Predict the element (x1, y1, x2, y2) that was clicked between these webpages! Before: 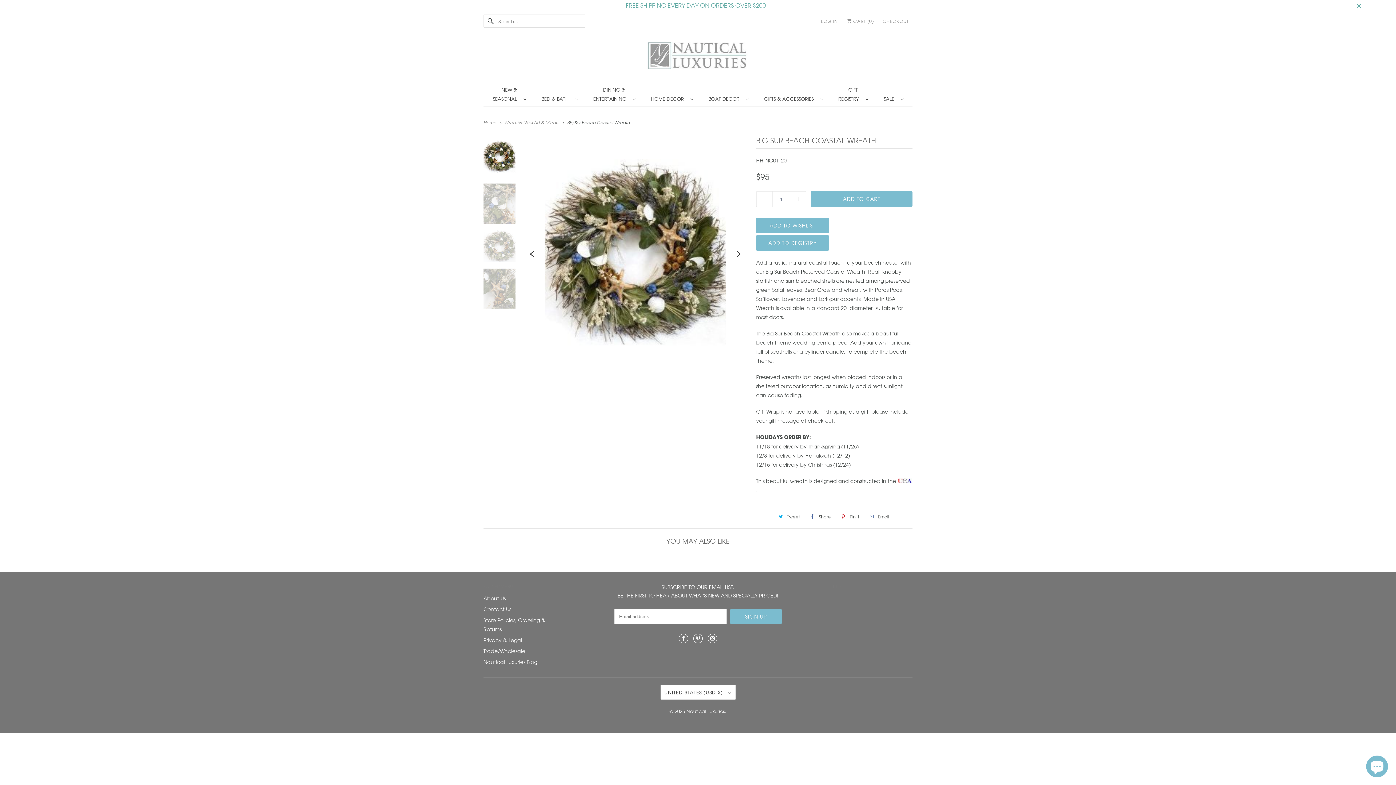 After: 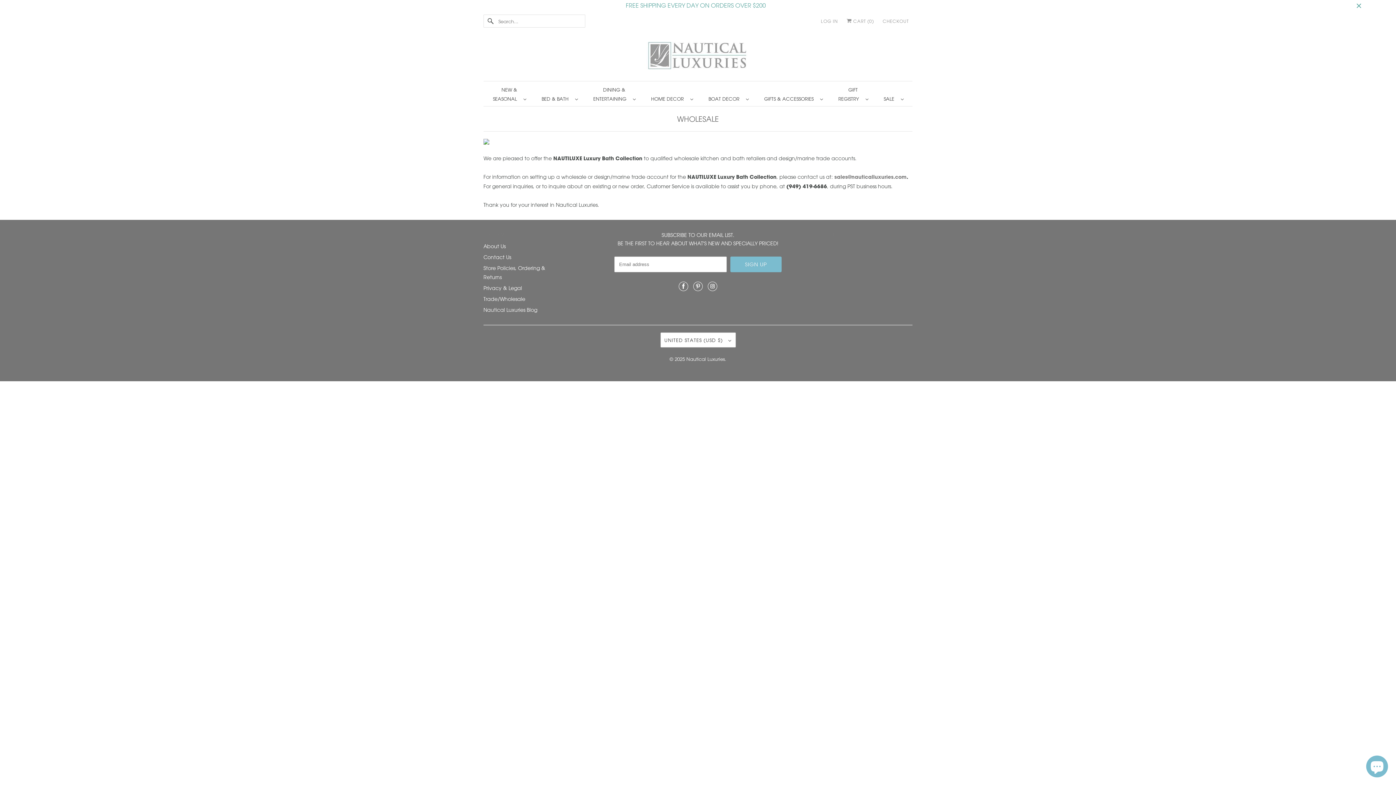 Action: bbox: (483, 648, 525, 654) label: Trade/Wholesale